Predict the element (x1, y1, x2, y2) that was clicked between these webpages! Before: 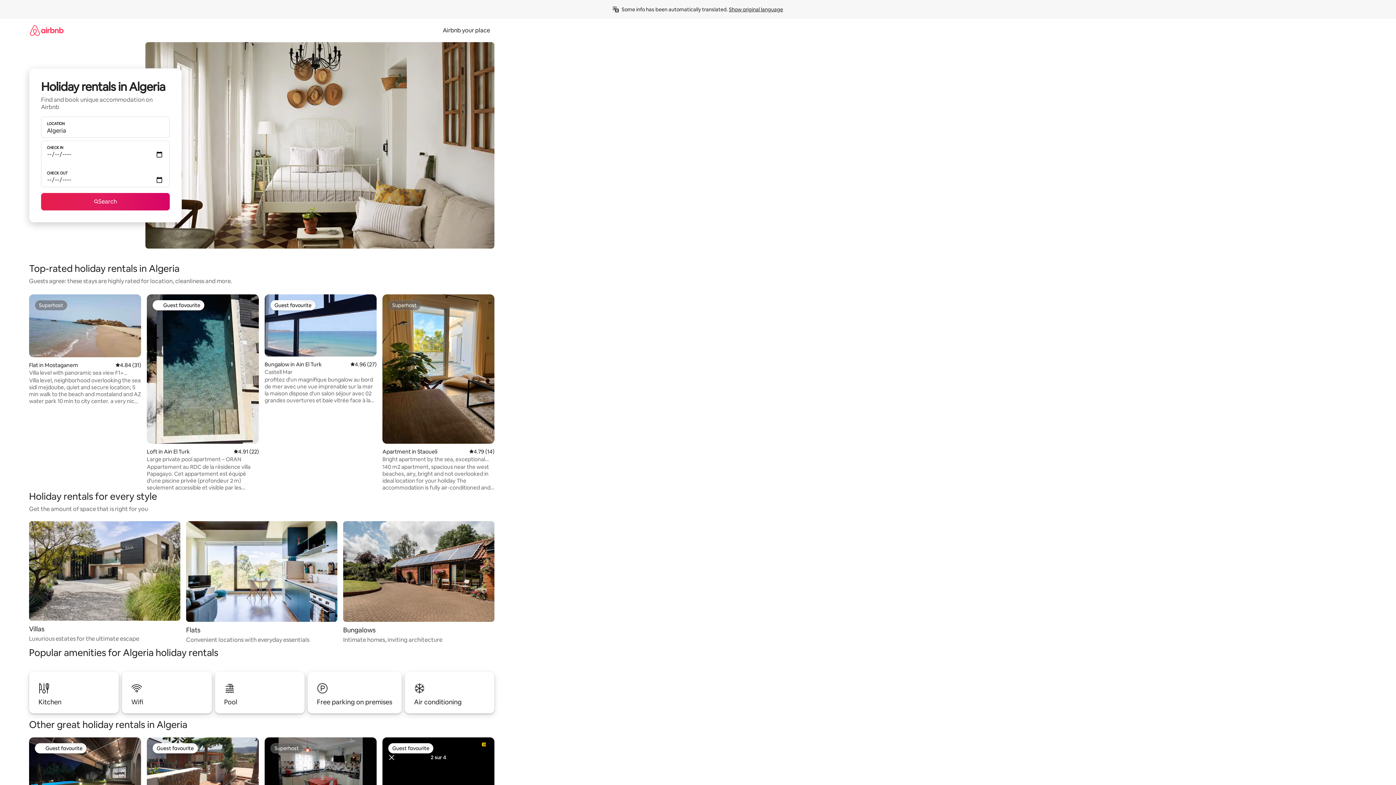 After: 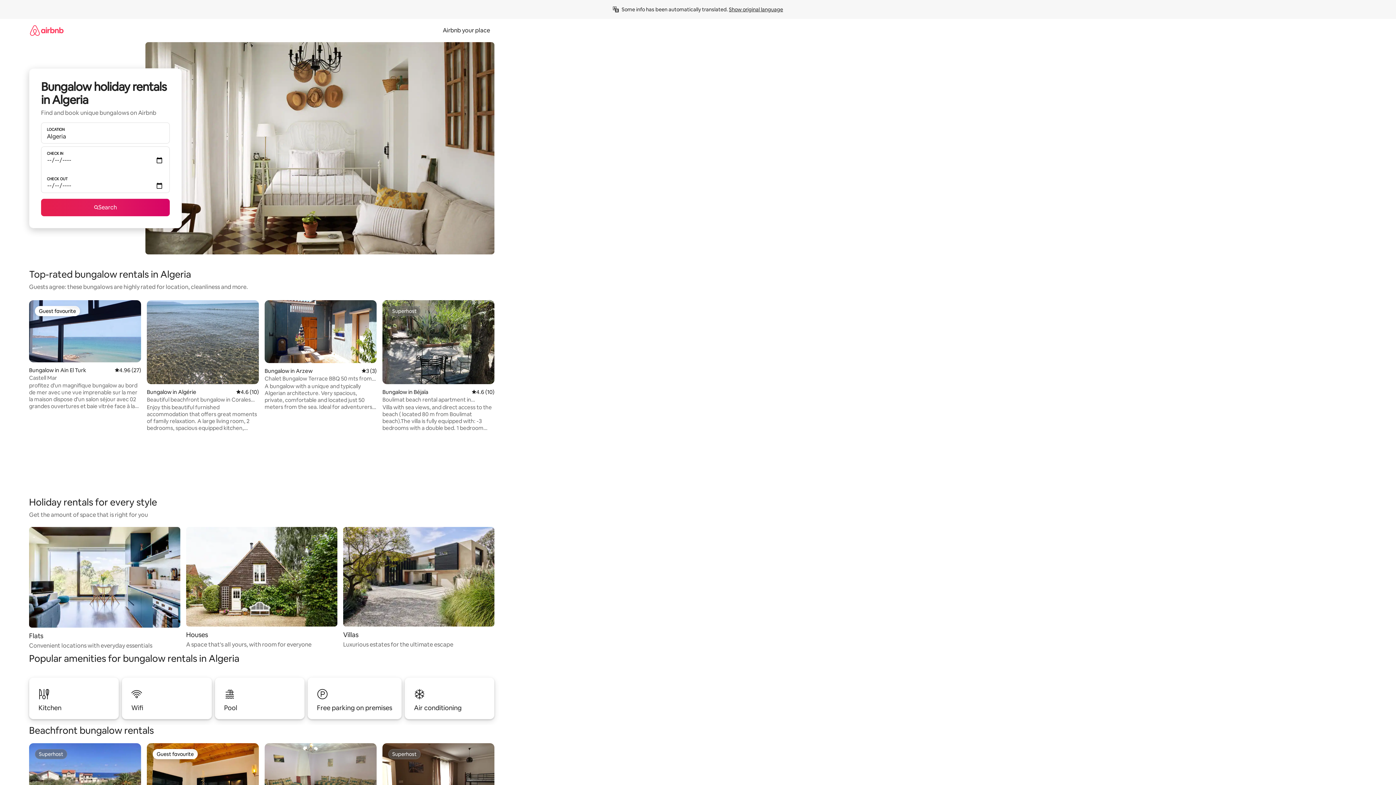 Action: bbox: (343, 521, 494, 644) label: Bungalows

Intimate homes, inviting architecture